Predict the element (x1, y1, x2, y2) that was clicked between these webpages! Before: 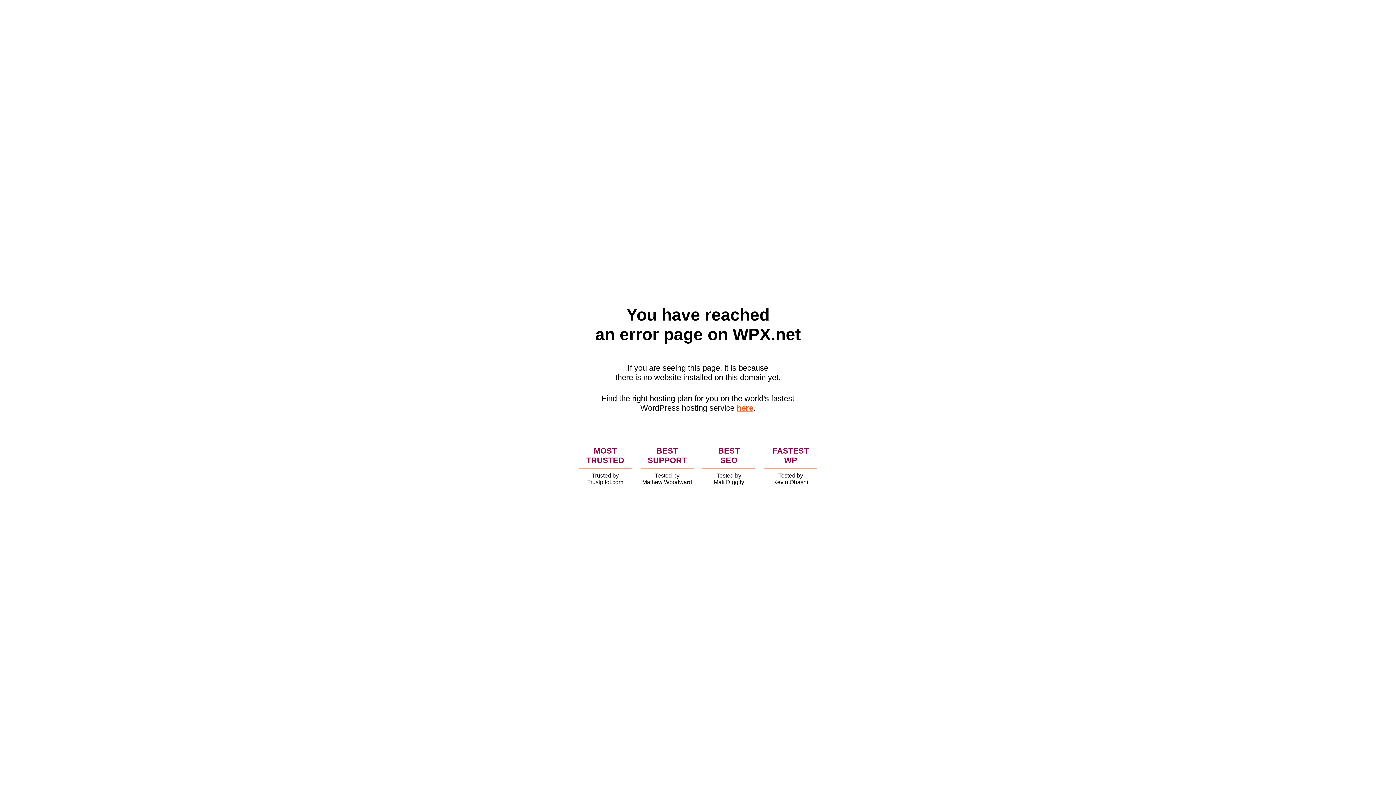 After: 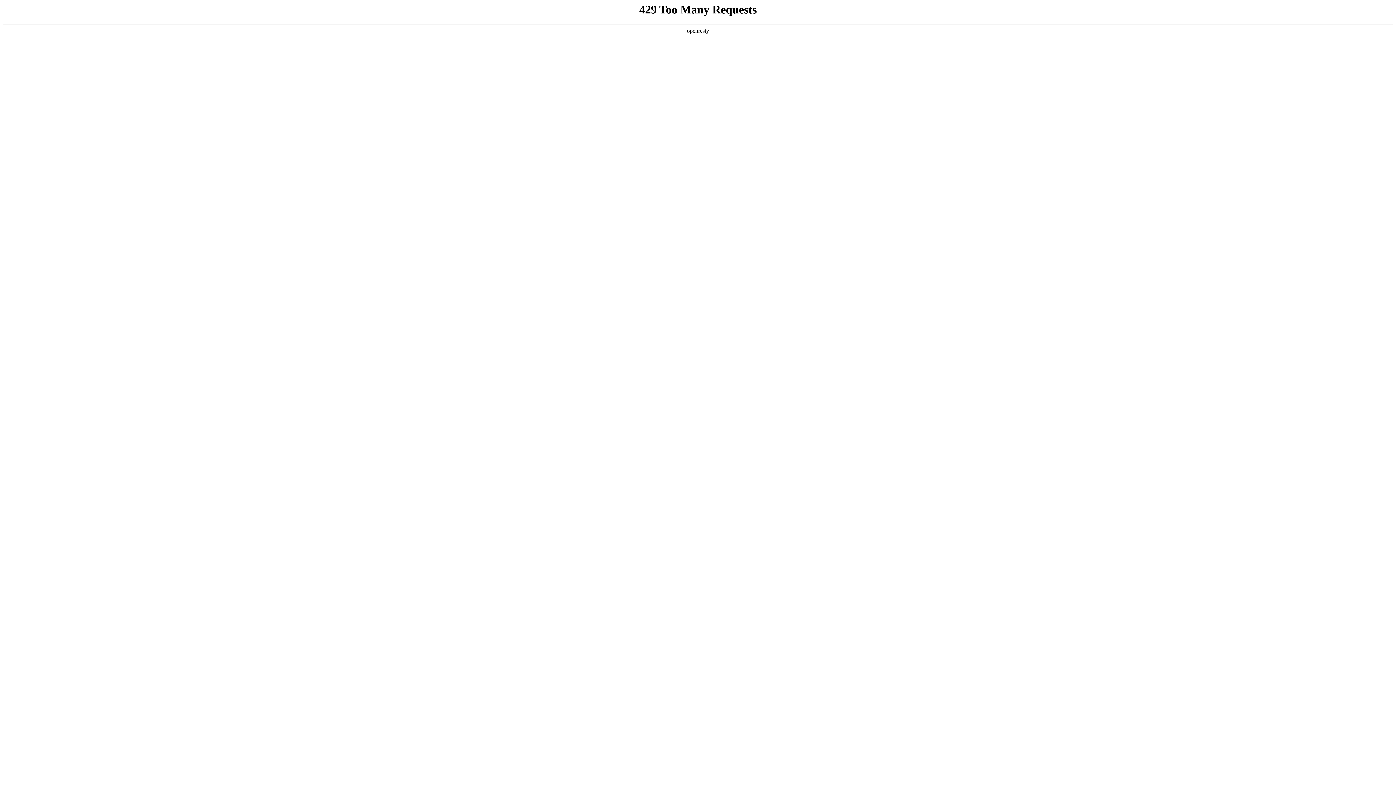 Action: bbox: (736, 403, 753, 412) label: here